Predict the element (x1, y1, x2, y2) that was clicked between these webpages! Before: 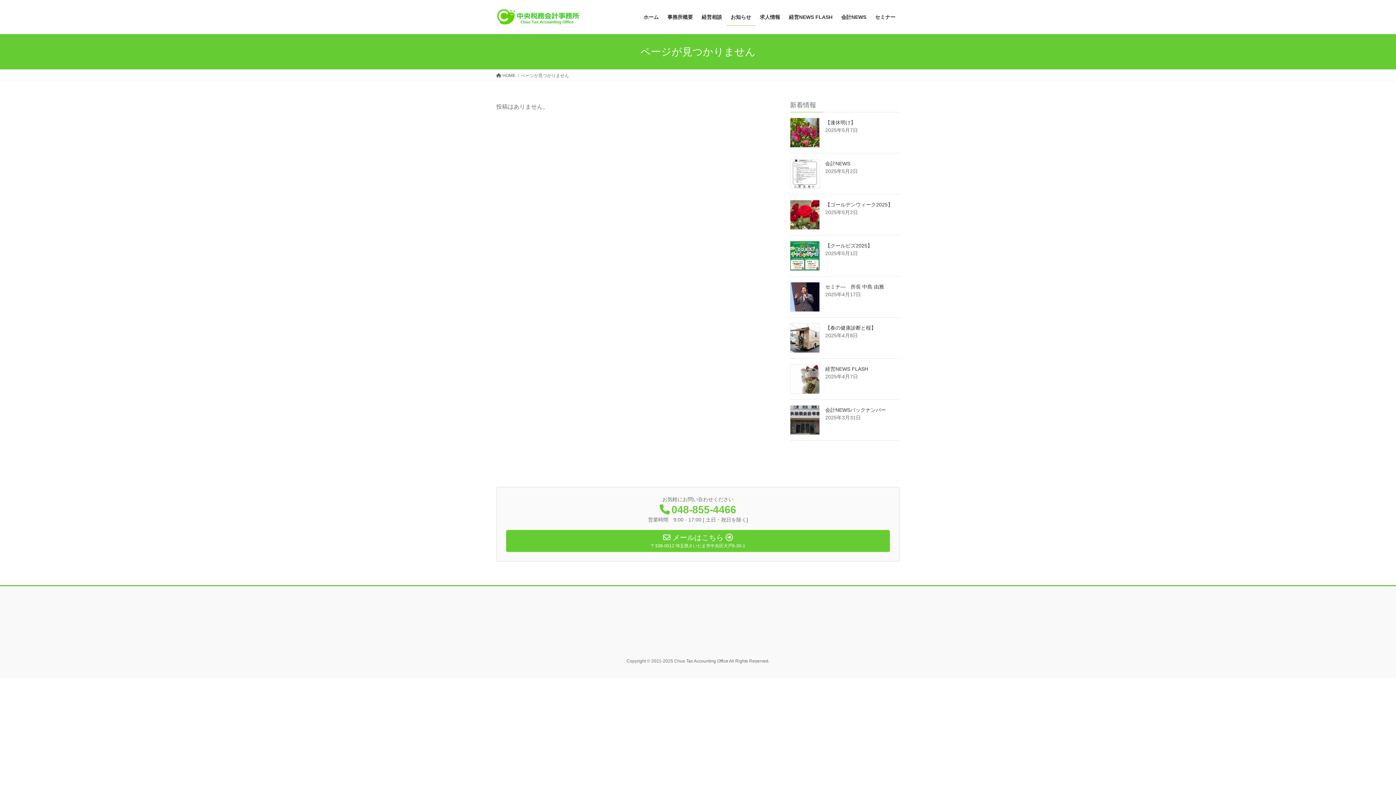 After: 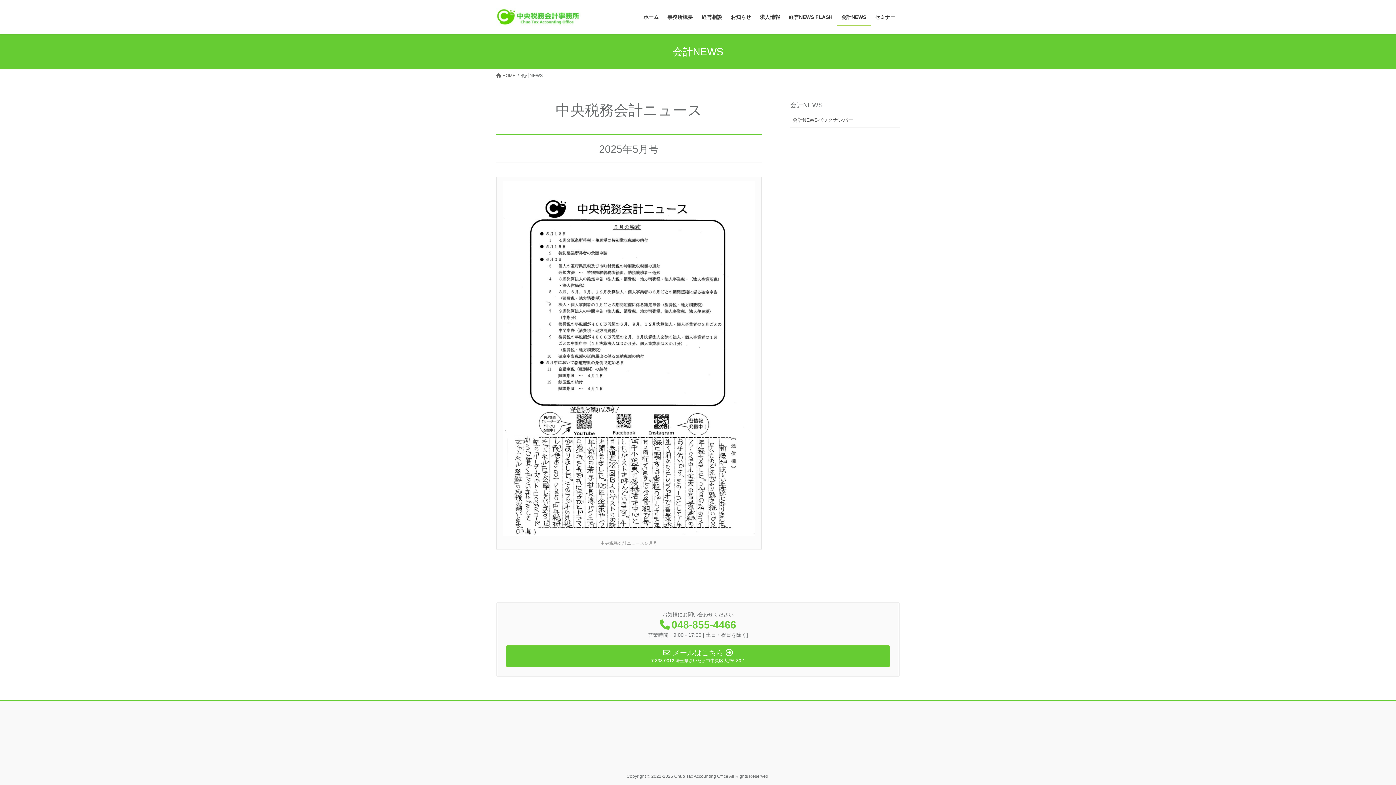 Action: label: 会計NEWS bbox: (837, 8, 870, 25)